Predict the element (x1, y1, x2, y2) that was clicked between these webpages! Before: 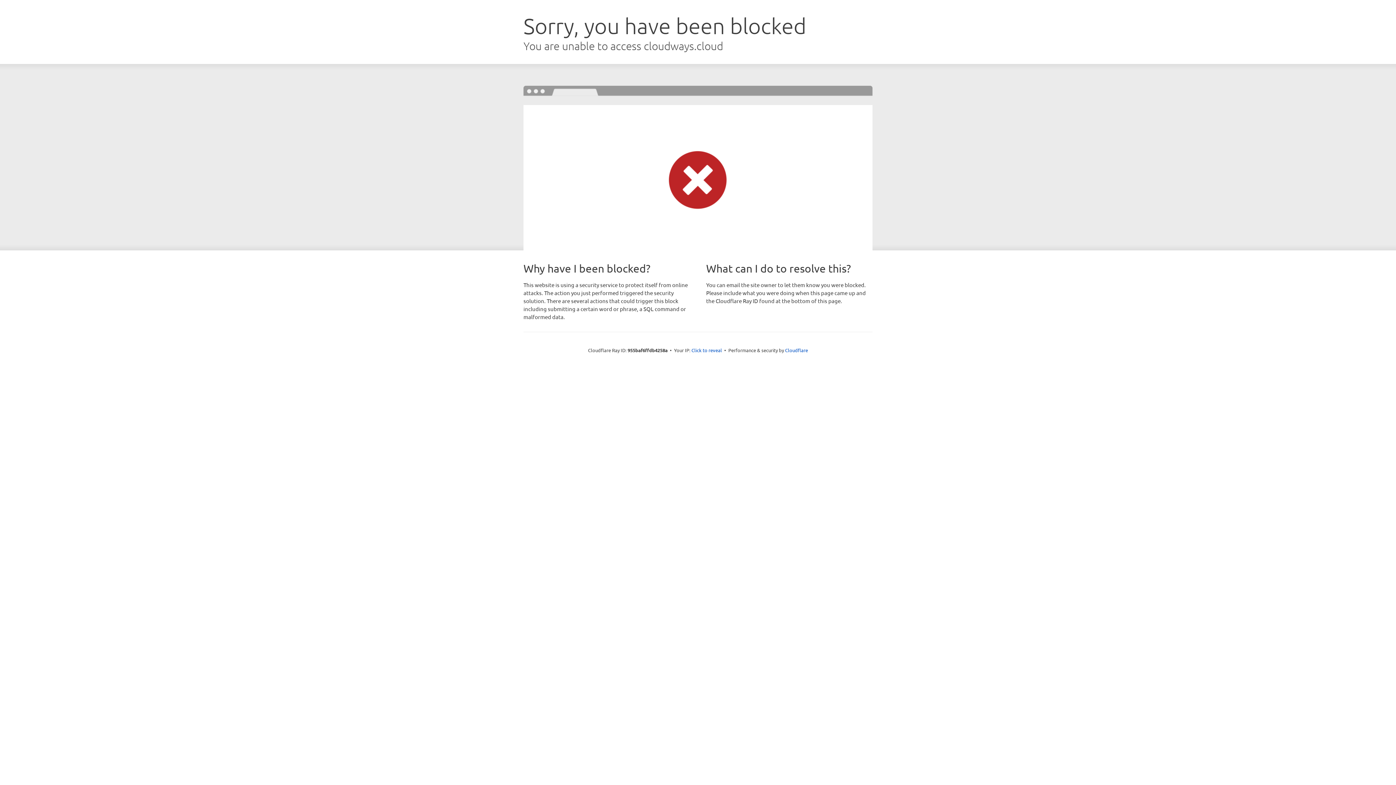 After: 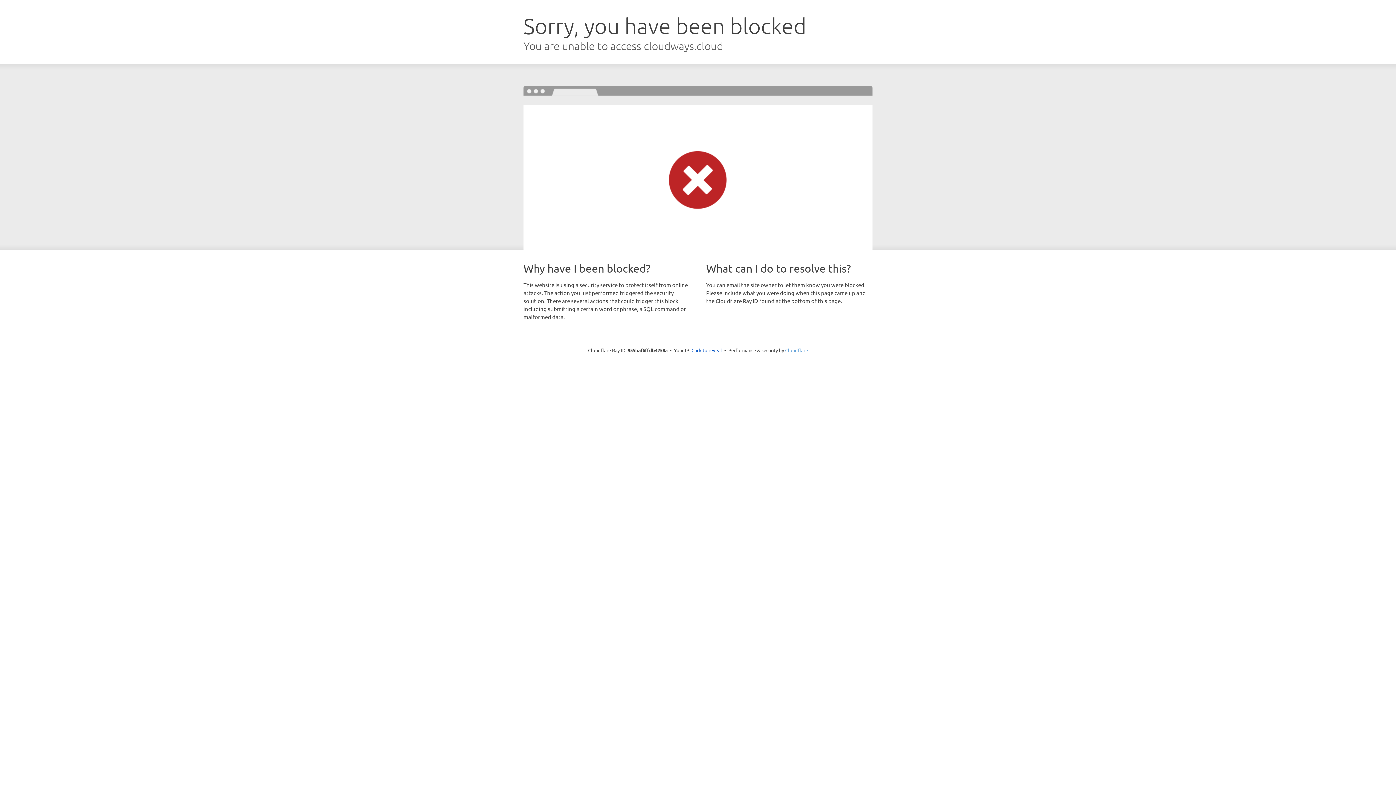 Action: label: Cloudflare bbox: (785, 347, 808, 353)